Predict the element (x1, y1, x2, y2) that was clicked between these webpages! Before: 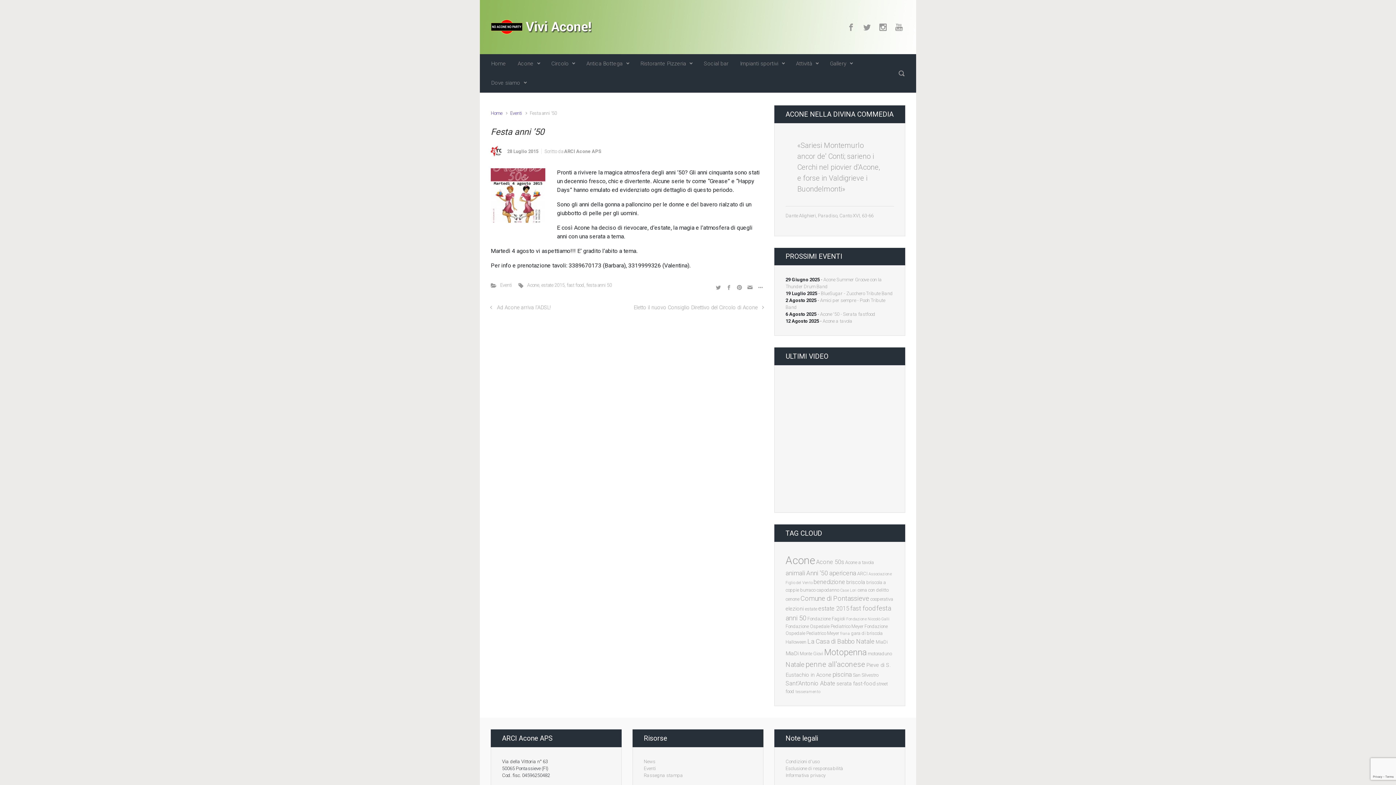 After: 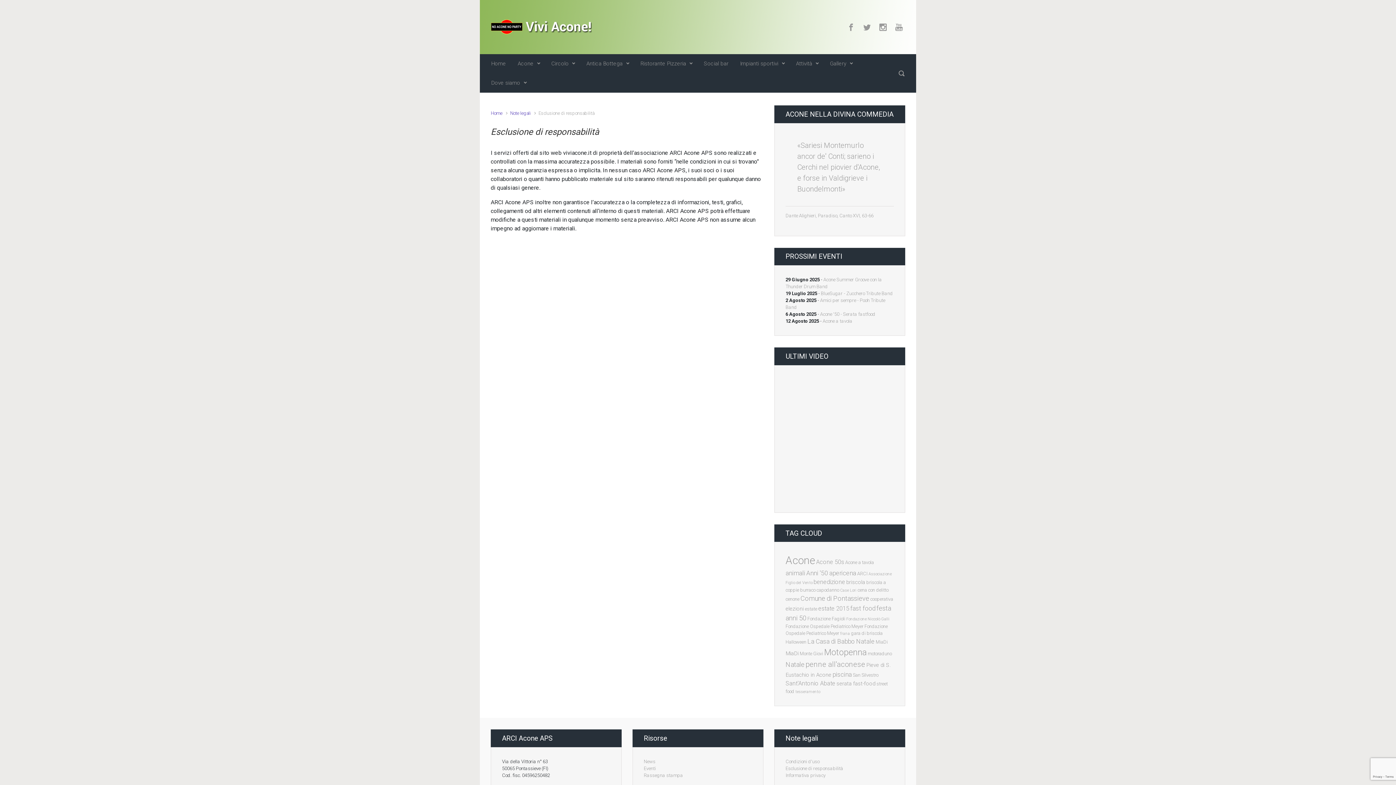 Action: bbox: (785, 765, 843, 772) label: Esclusione di responsabilità